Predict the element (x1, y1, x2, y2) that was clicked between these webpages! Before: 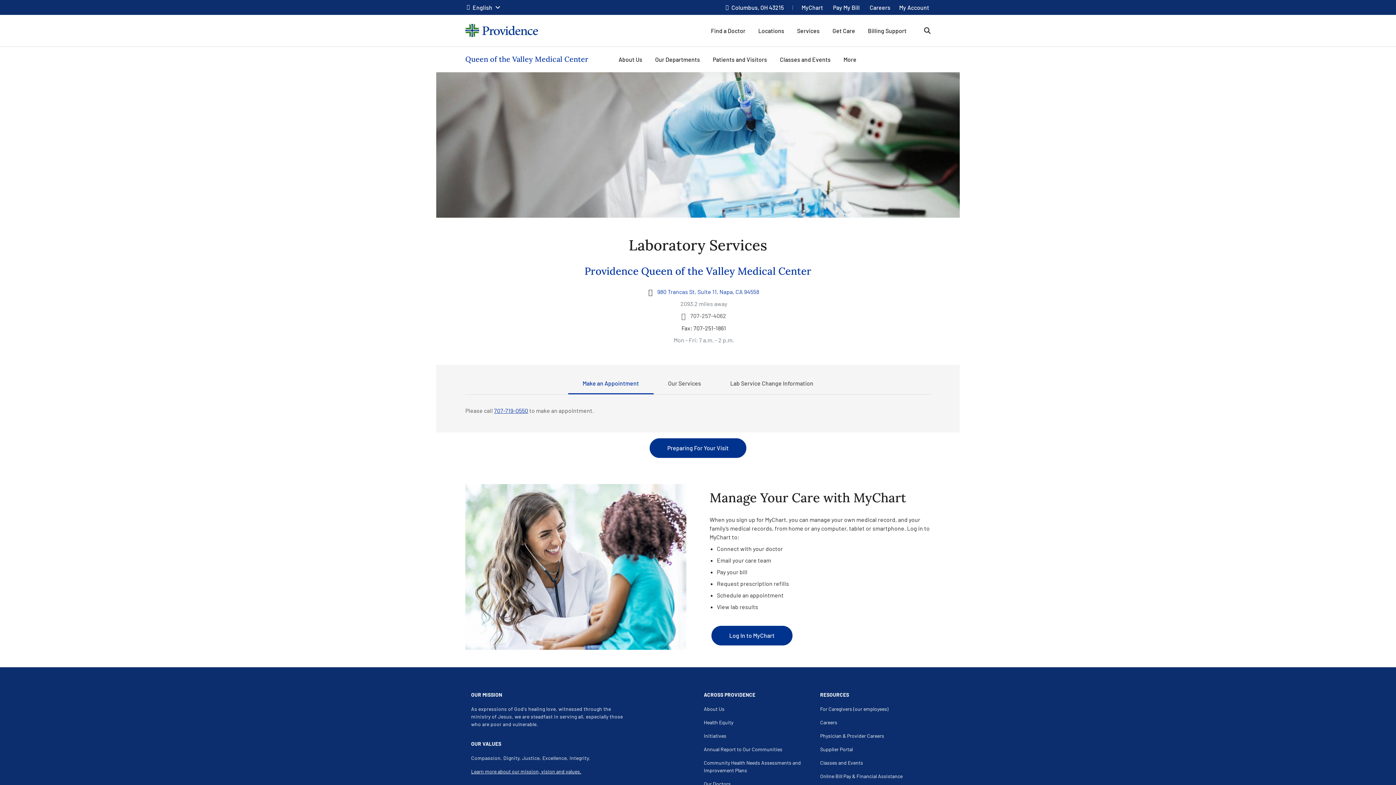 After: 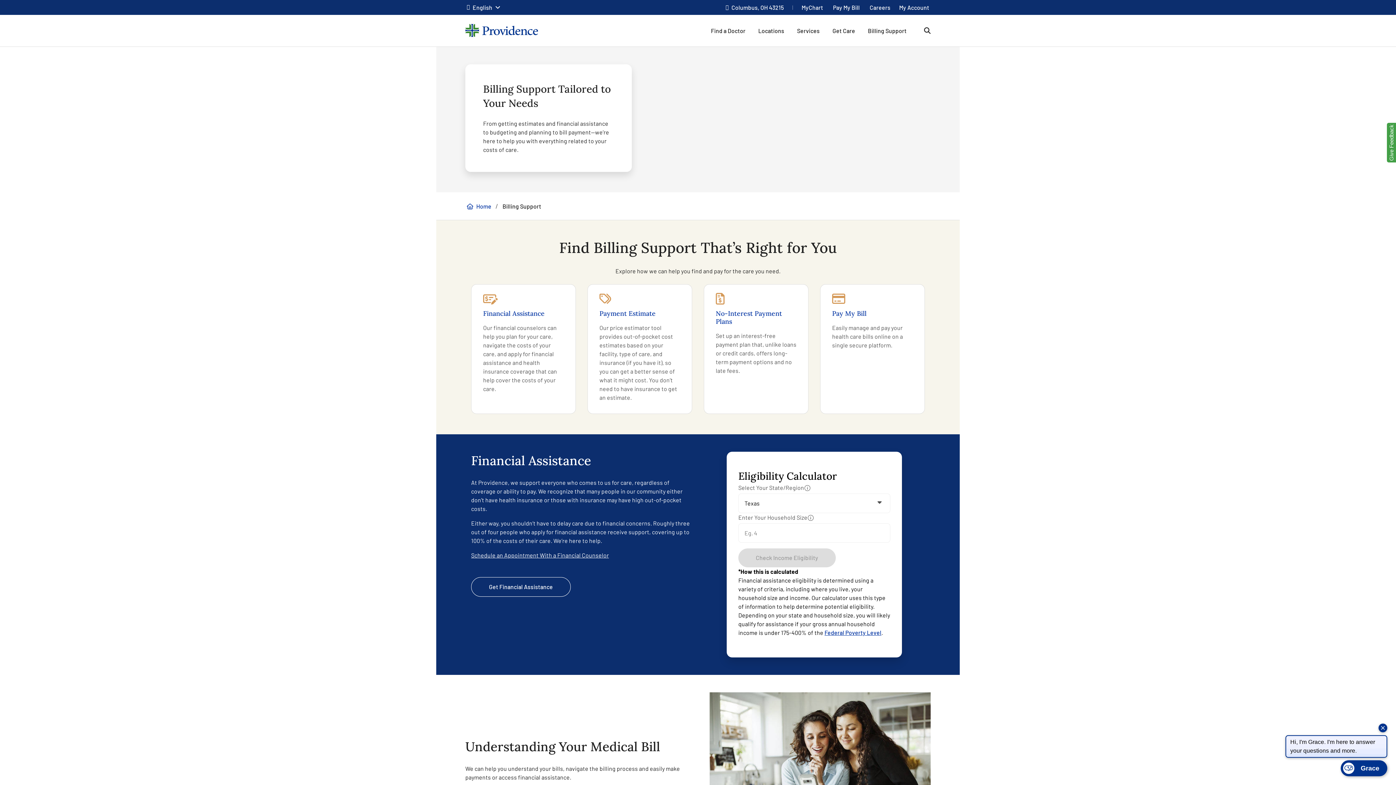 Action: label: Pay My Bill top navigation link bbox: (833, 3, 860, 10)